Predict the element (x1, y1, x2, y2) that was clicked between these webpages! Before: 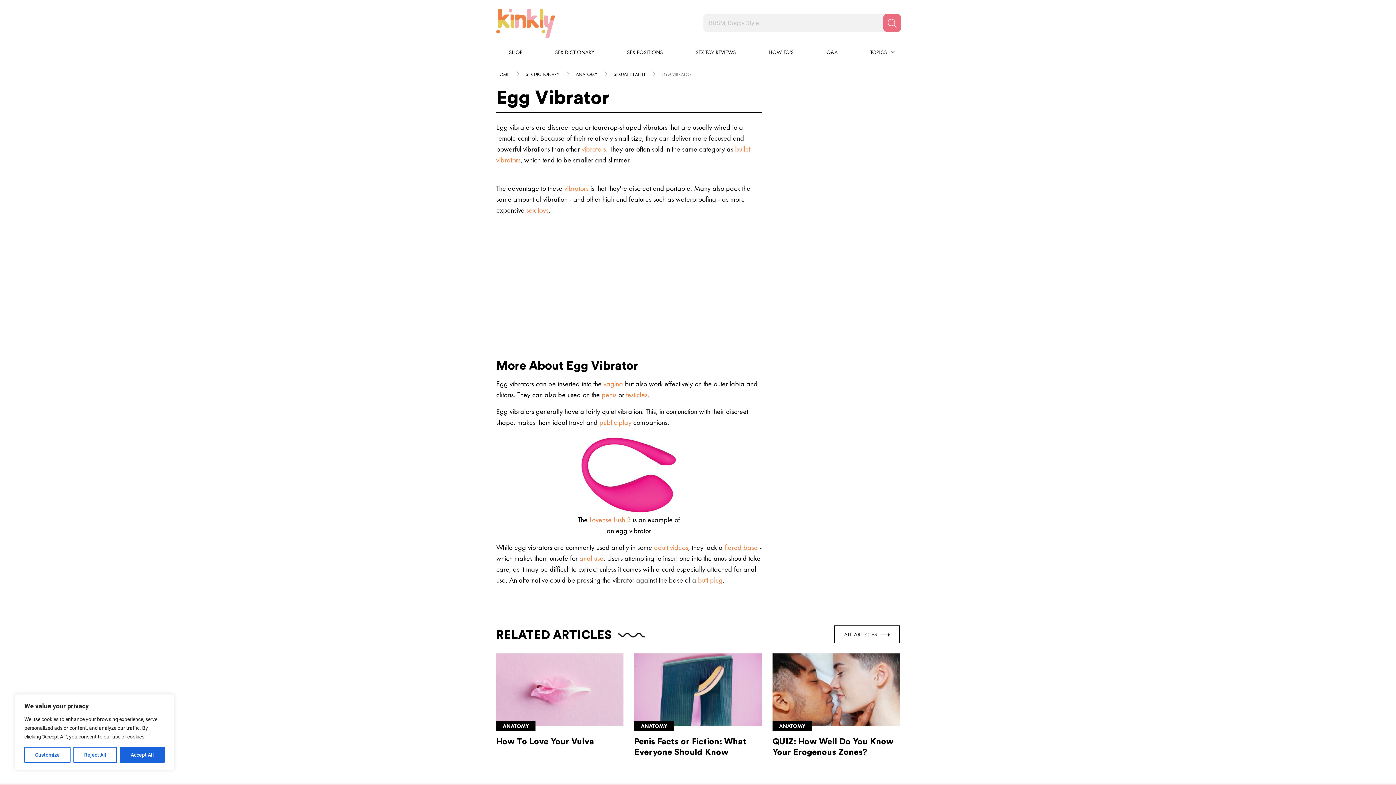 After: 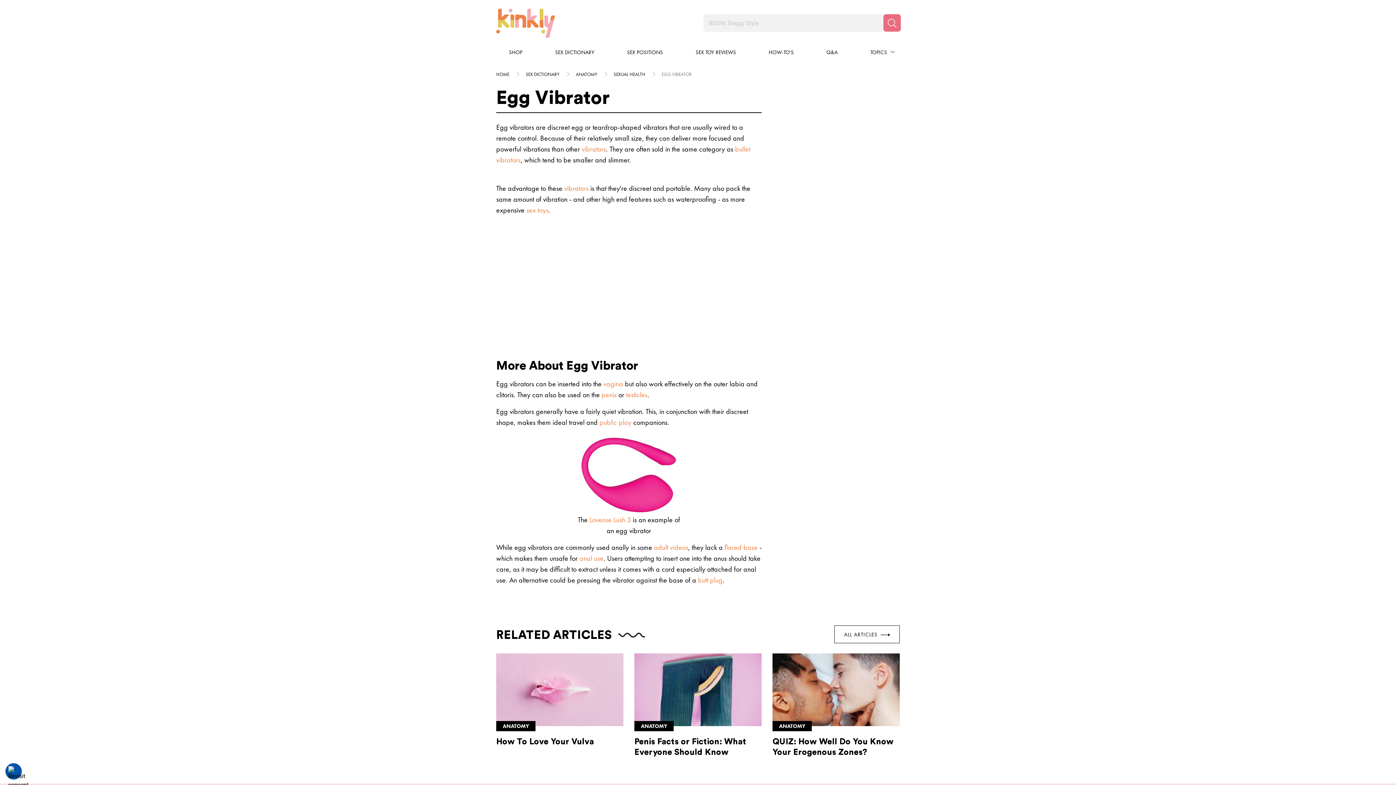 Action: label: Accept All bbox: (120, 747, 164, 763)